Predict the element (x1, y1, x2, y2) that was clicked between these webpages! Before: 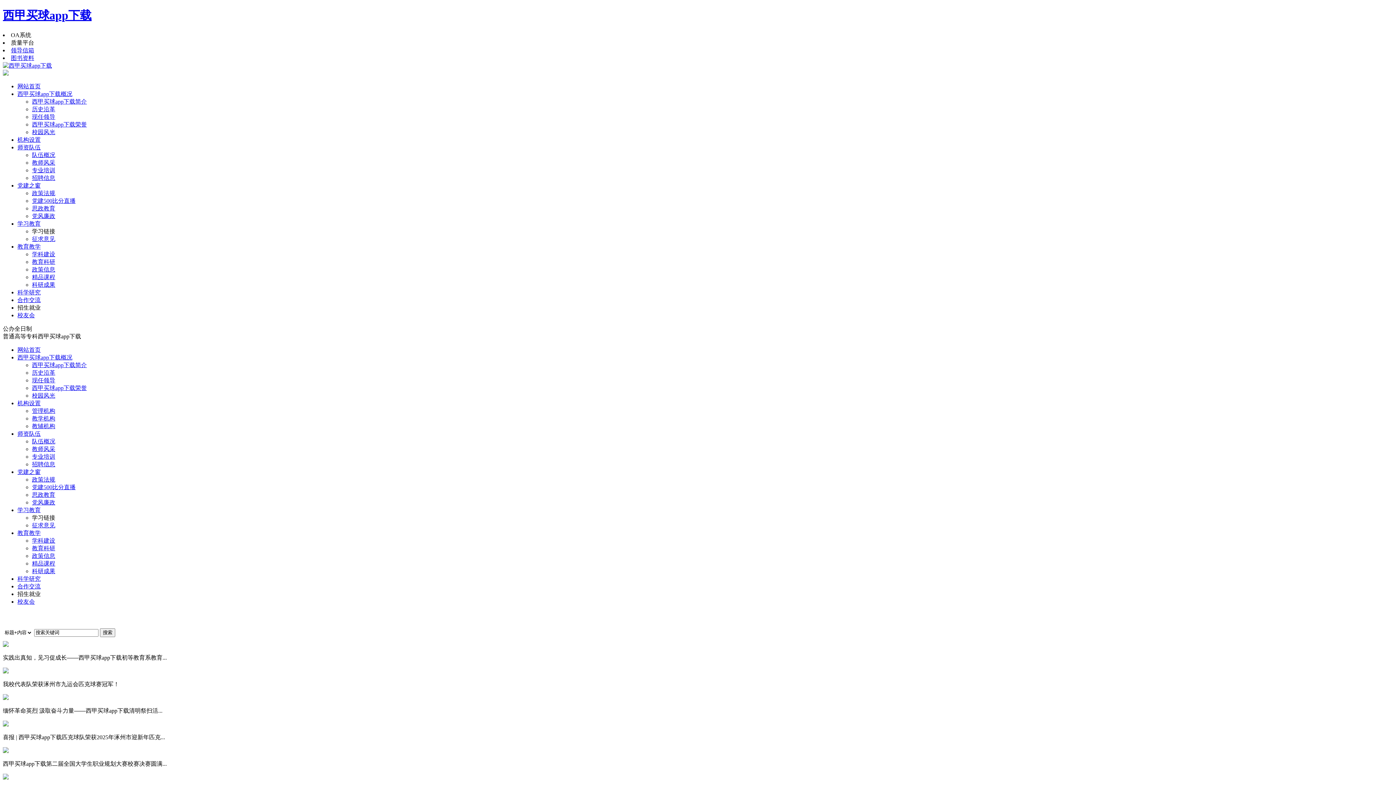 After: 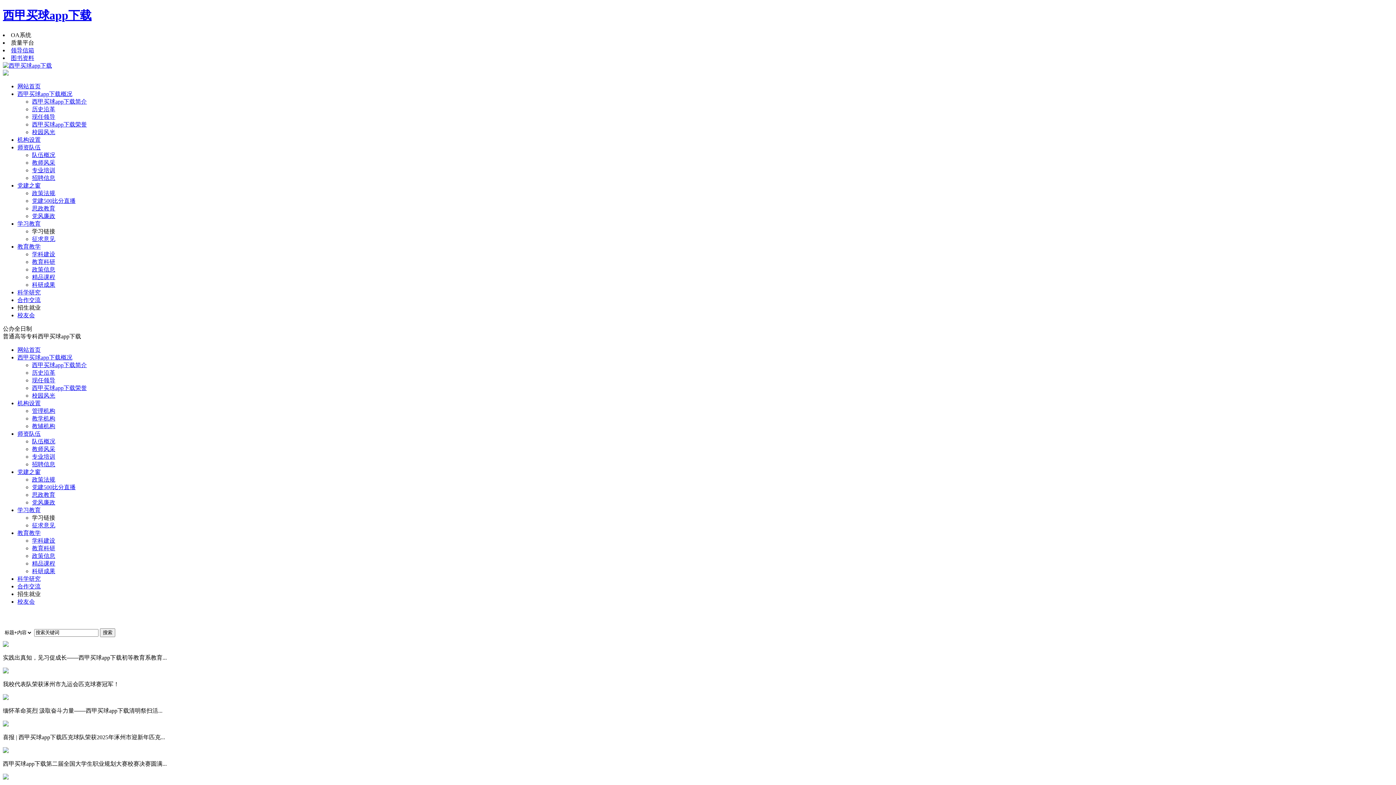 Action: label: 教育教学 bbox: (17, 243, 40, 249)